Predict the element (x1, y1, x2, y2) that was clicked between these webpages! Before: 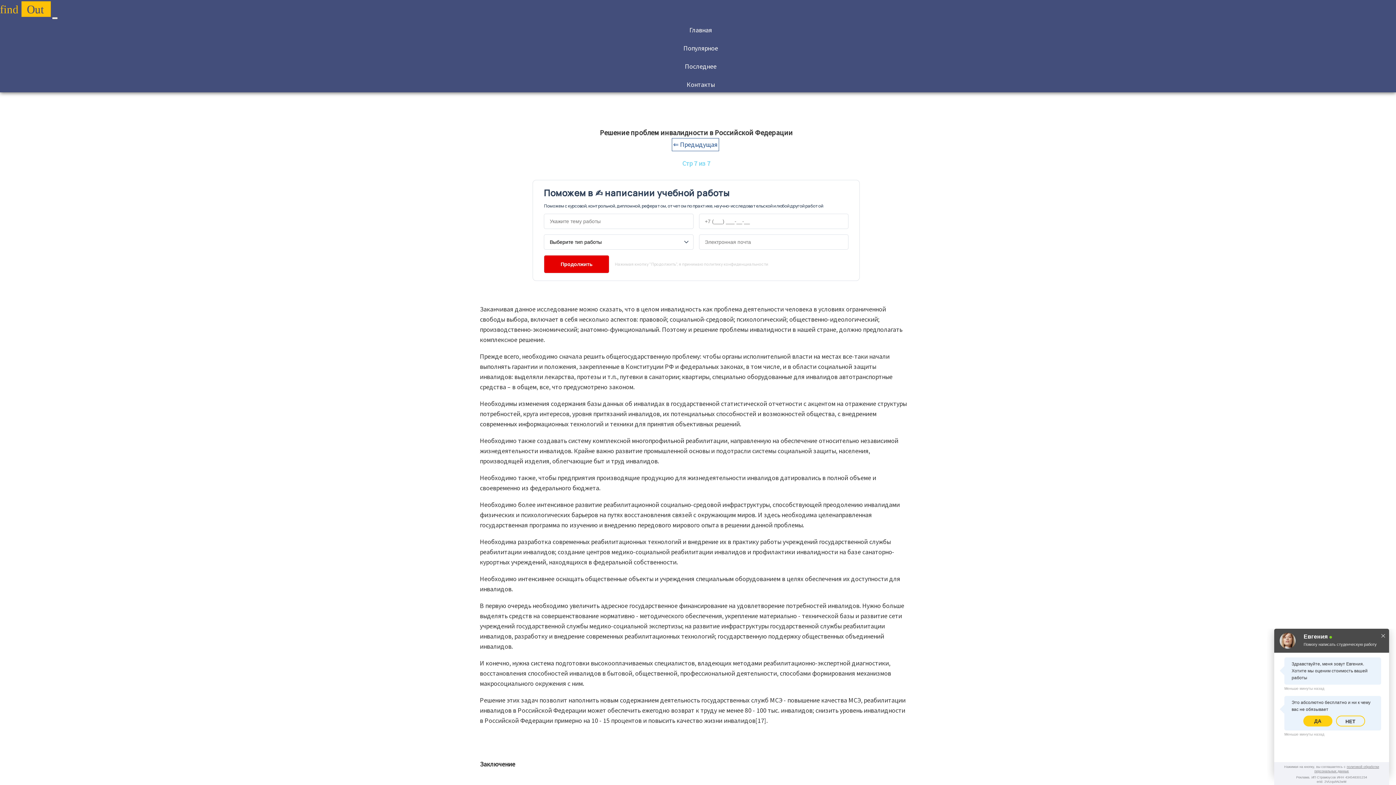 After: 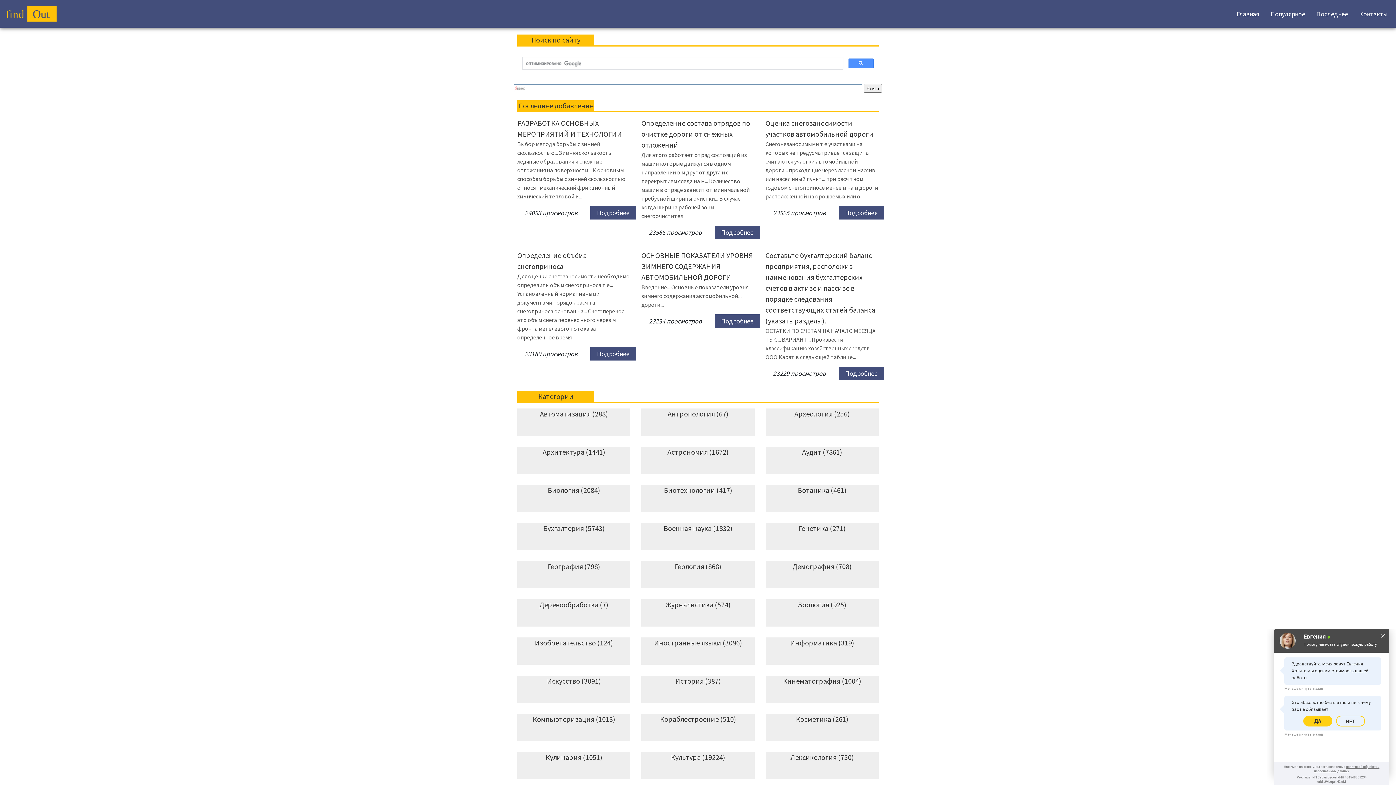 Action: bbox: (10, 22, 1390, 37) label: Главная